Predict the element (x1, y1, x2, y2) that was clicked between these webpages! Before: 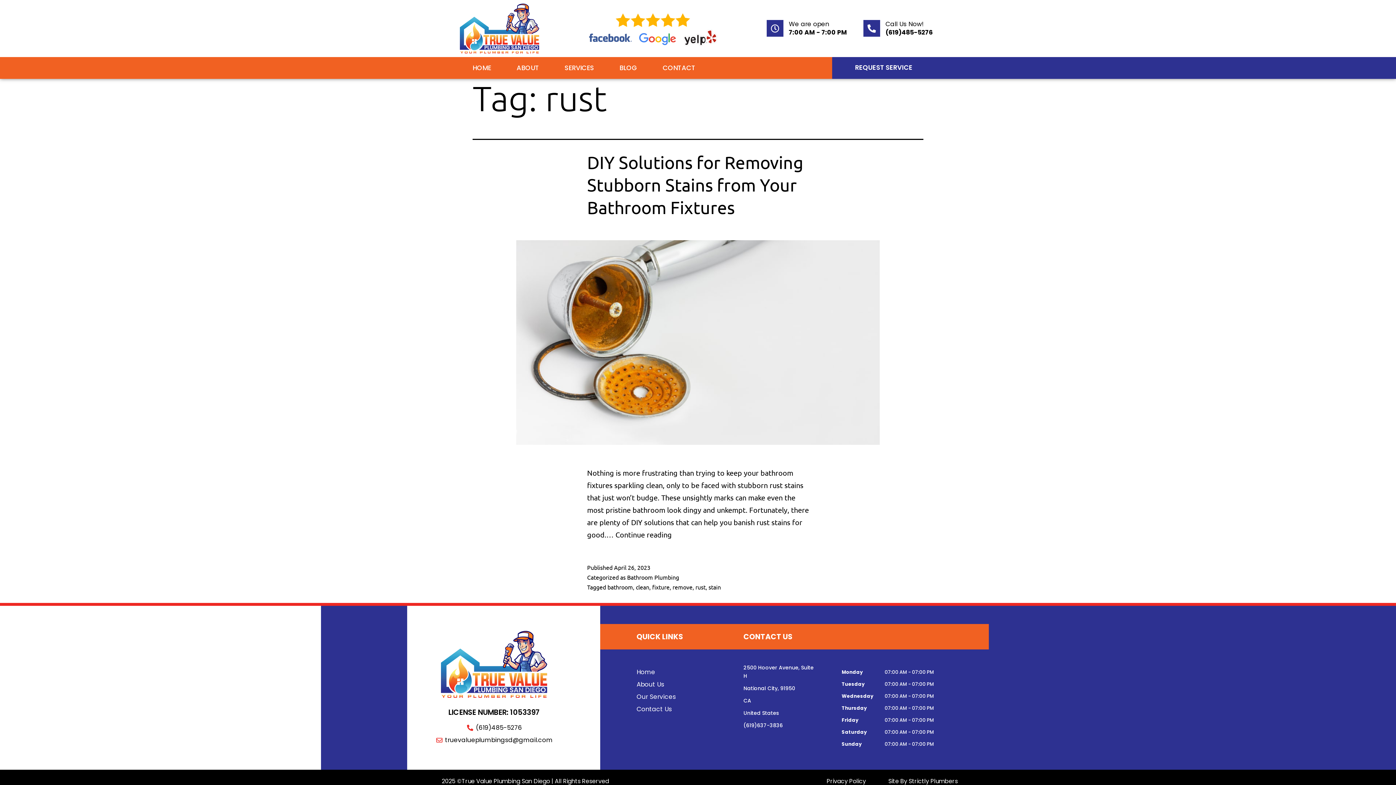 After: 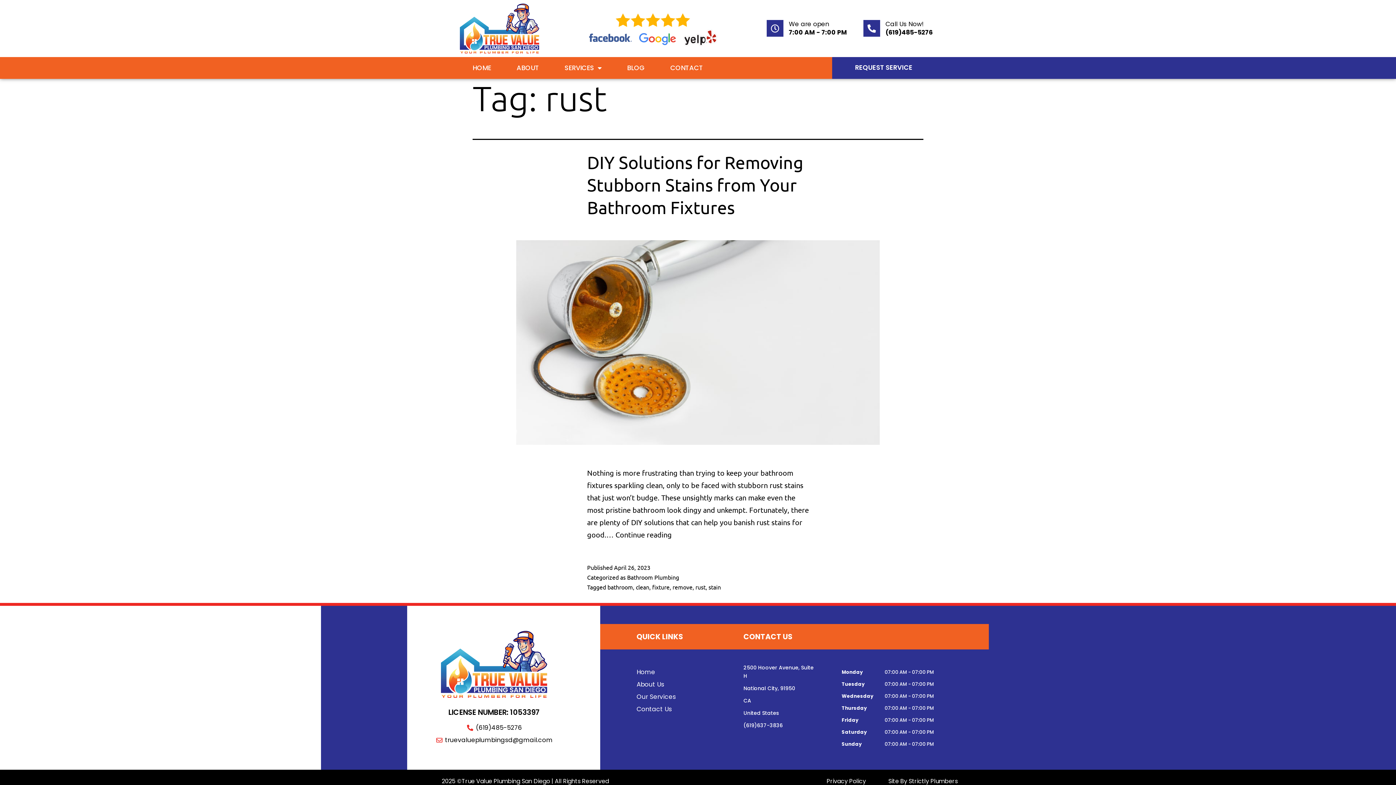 Action: bbox: (885, 19, 923, 28) label: Call Us Now!